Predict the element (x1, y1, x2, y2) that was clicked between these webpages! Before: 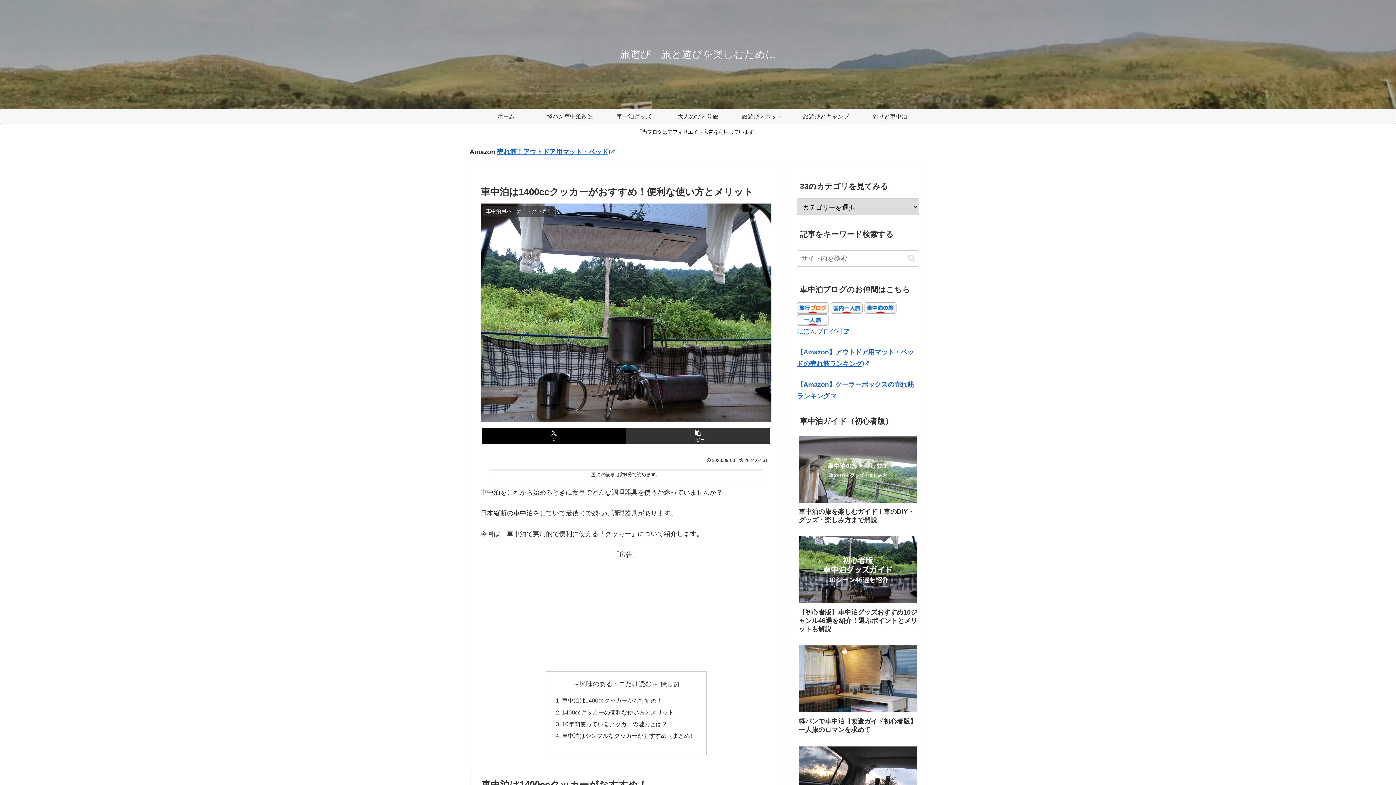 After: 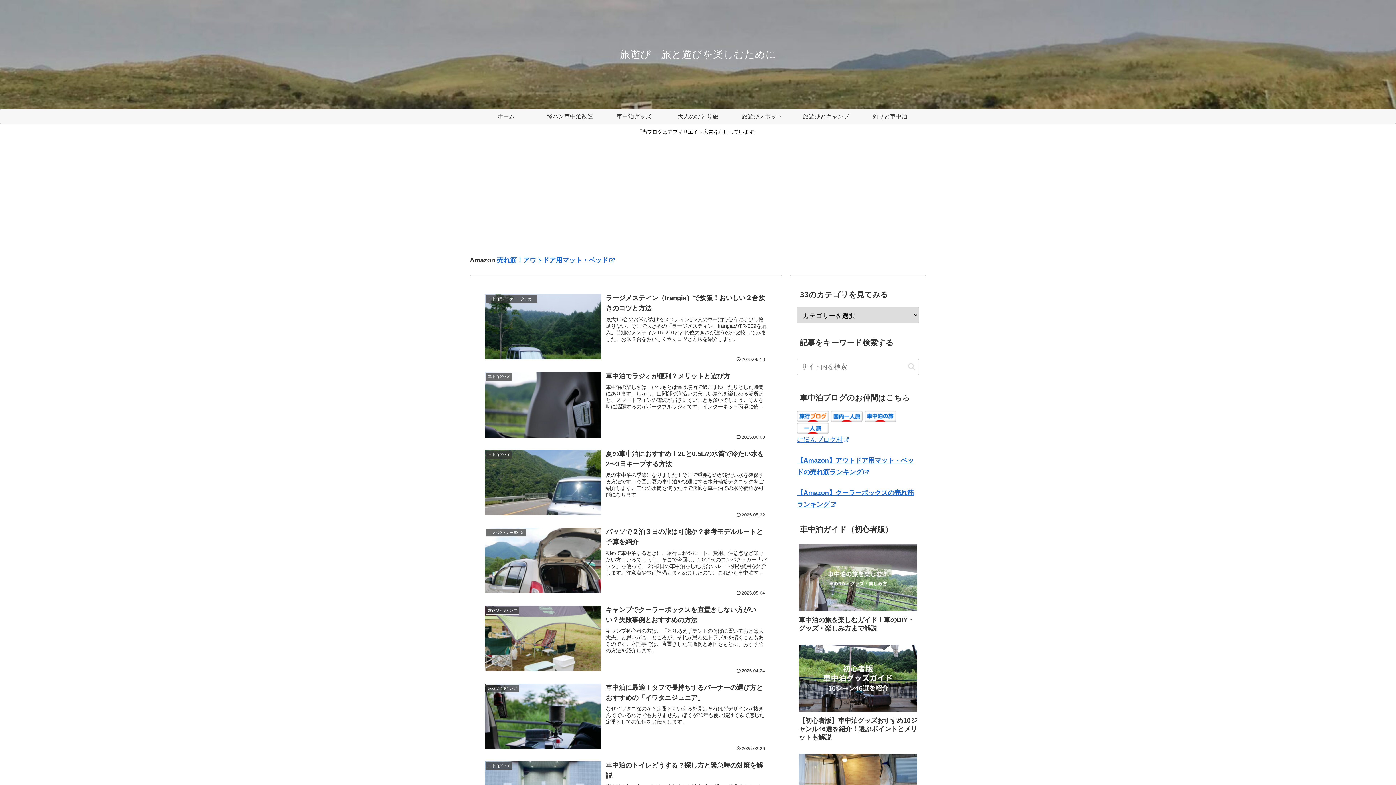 Action: bbox: (474, 109, 538, 124) label: ホーム